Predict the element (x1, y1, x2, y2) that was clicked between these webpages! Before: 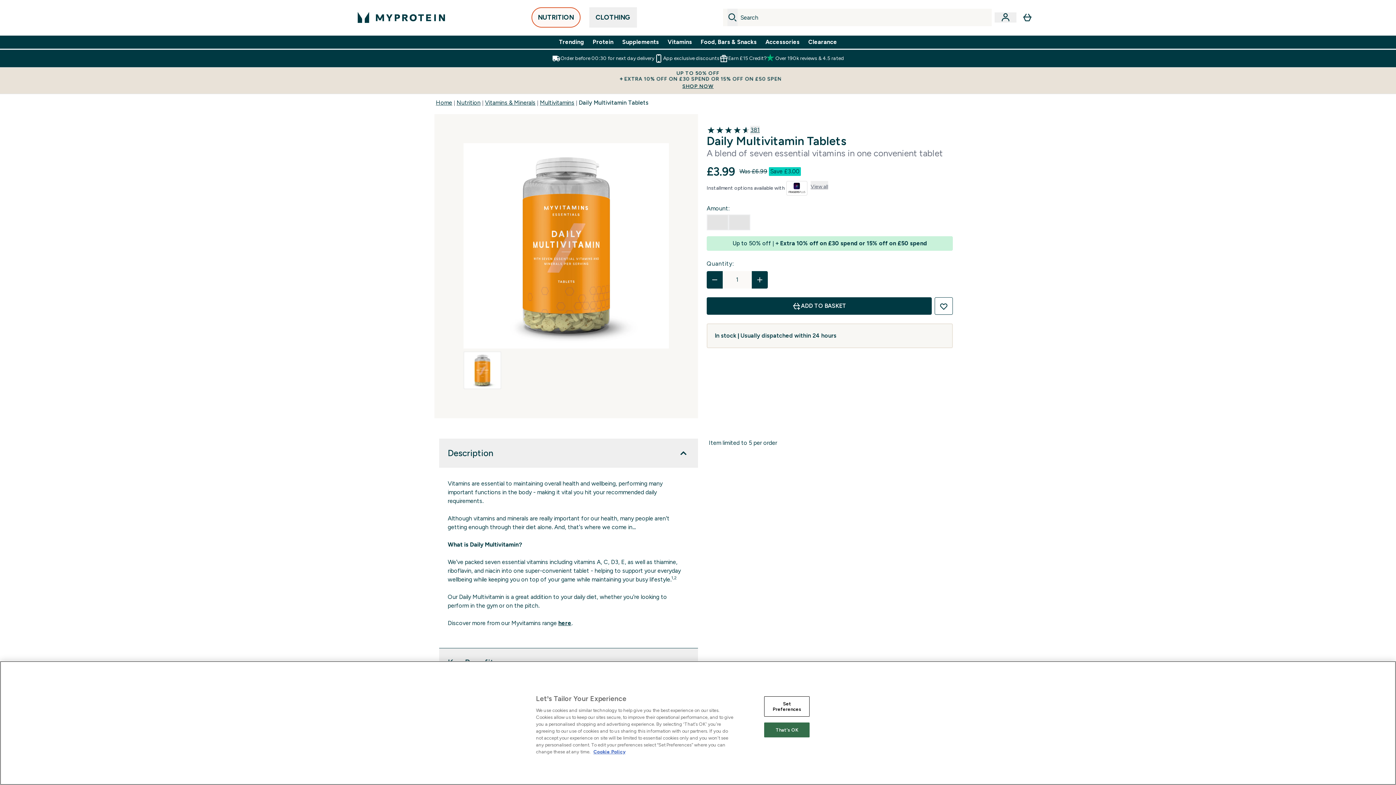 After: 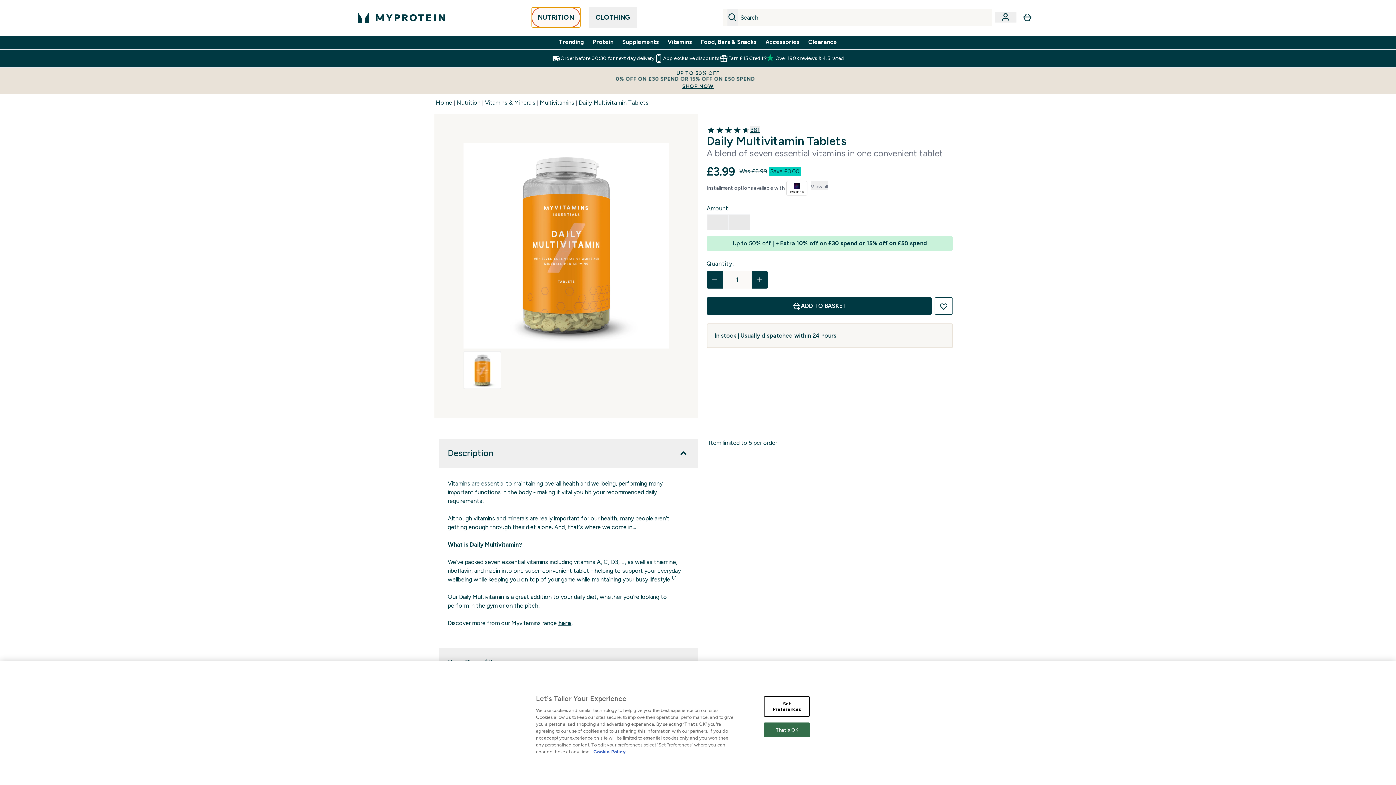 Action: label: NUTRITION bbox: (531, 7, 580, 27)